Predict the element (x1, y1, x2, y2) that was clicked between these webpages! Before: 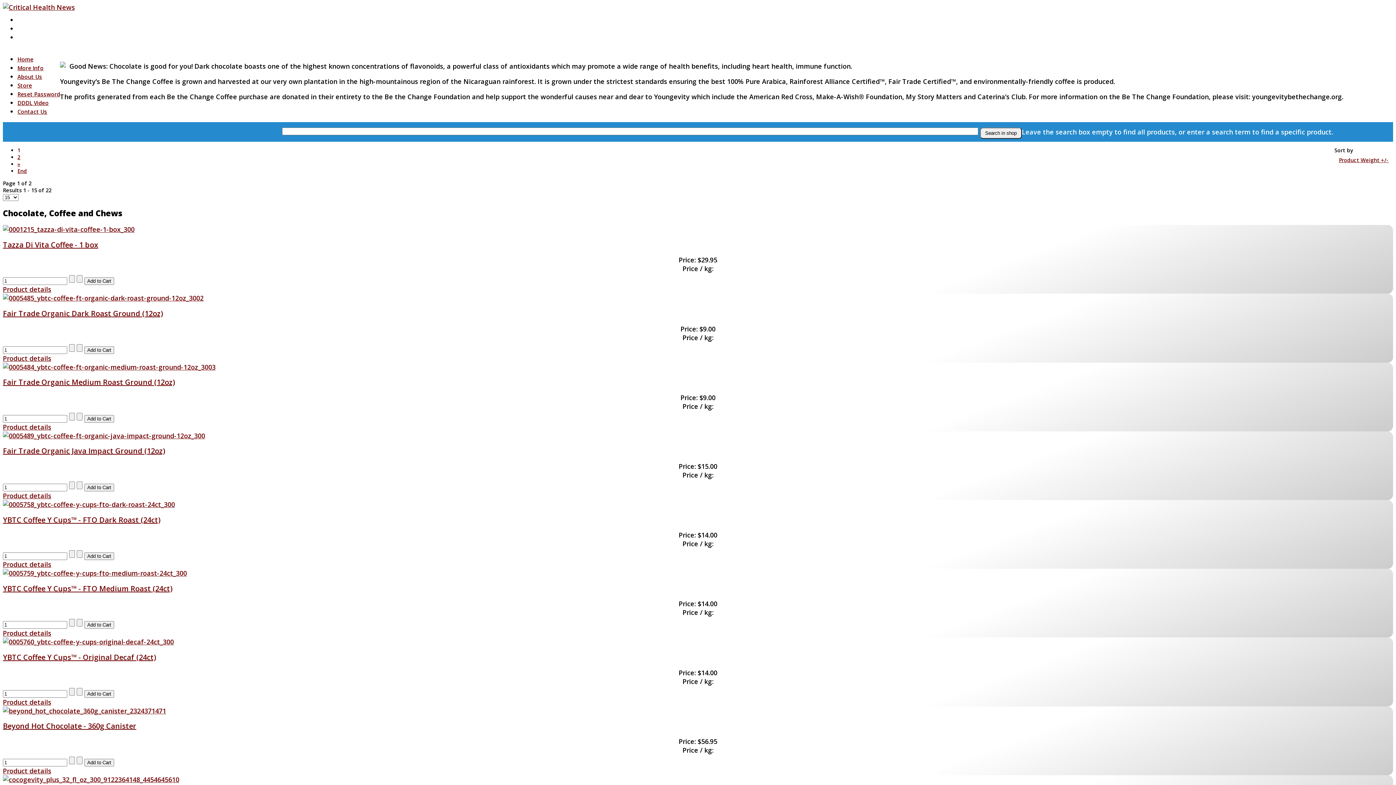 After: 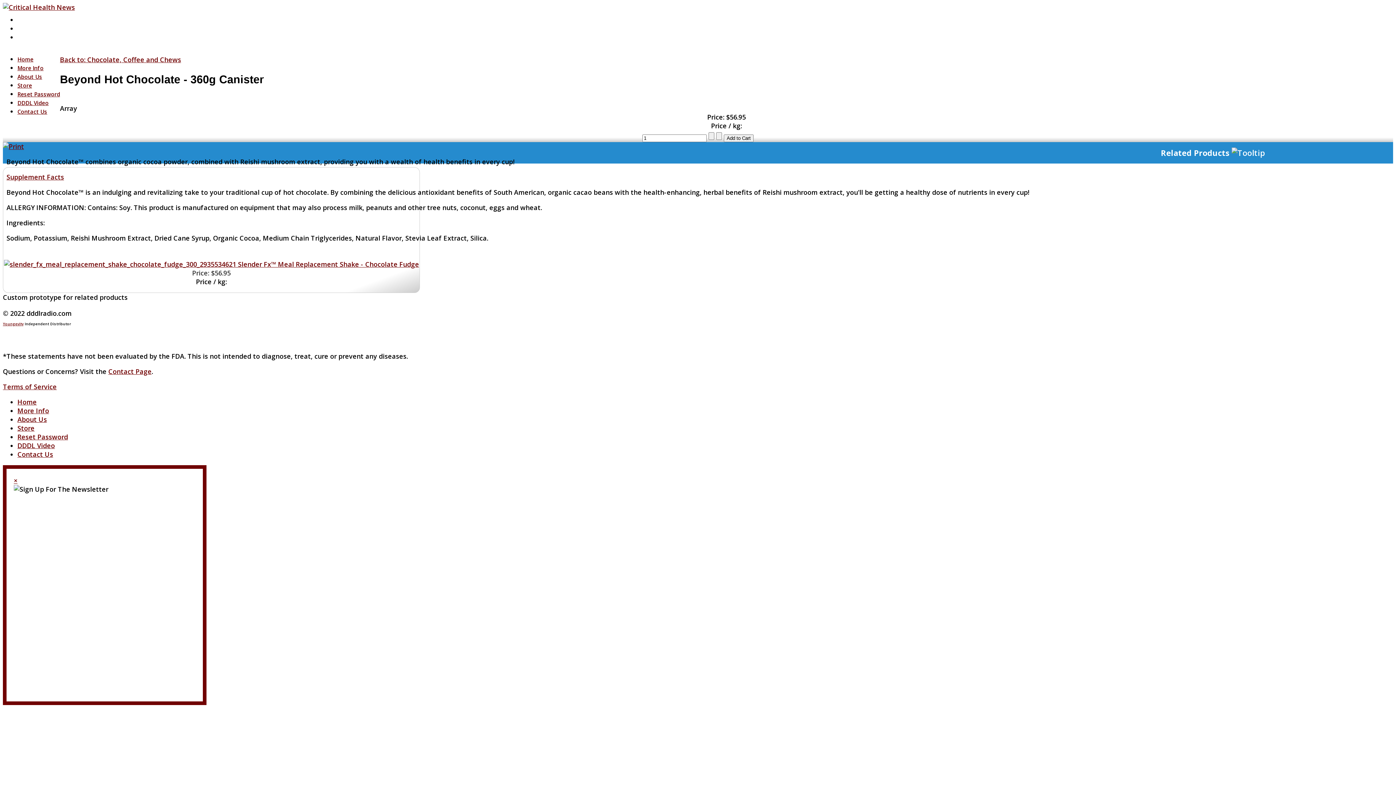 Action: bbox: (2, 706, 166, 715)